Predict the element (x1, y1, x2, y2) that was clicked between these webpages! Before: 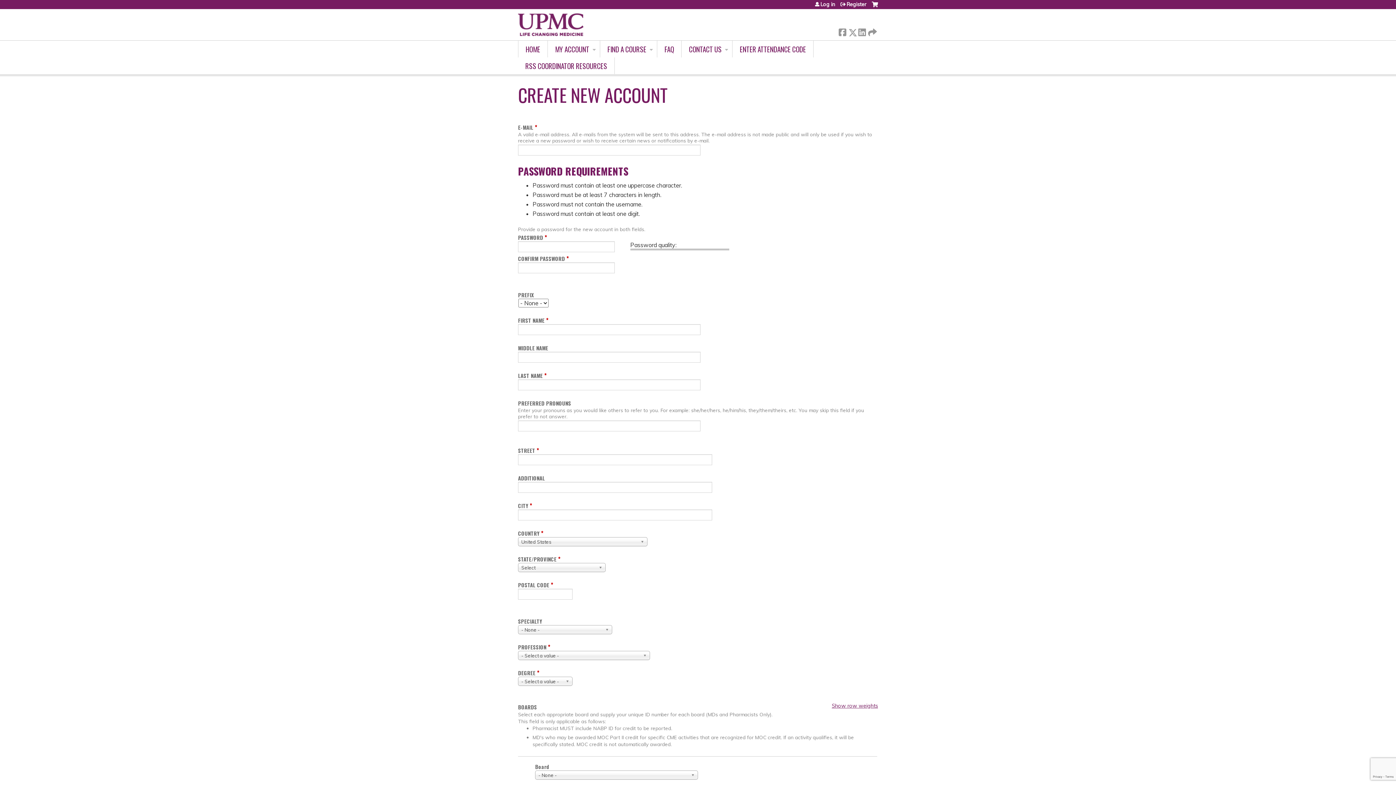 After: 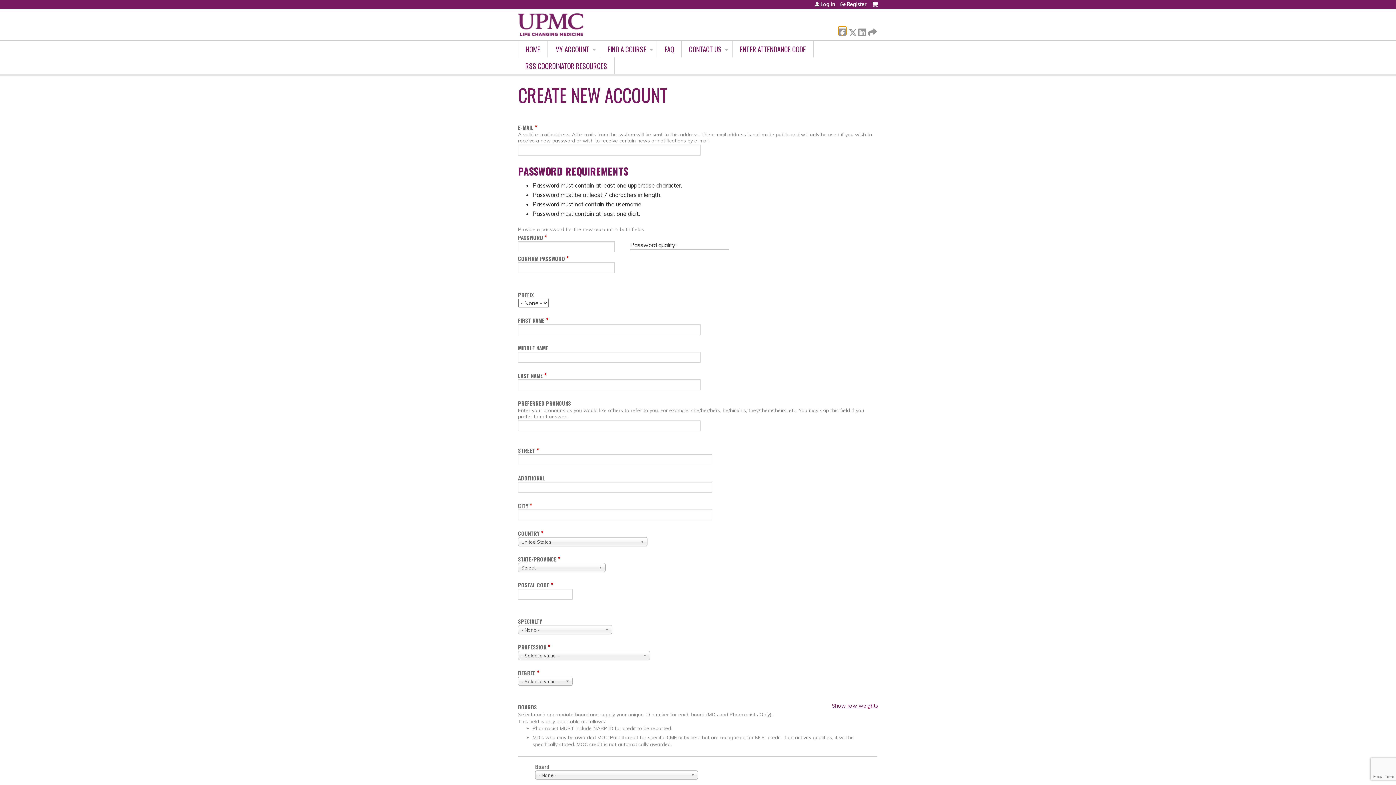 Action: label:  Facebook bbox: (838, 26, 846, 34)